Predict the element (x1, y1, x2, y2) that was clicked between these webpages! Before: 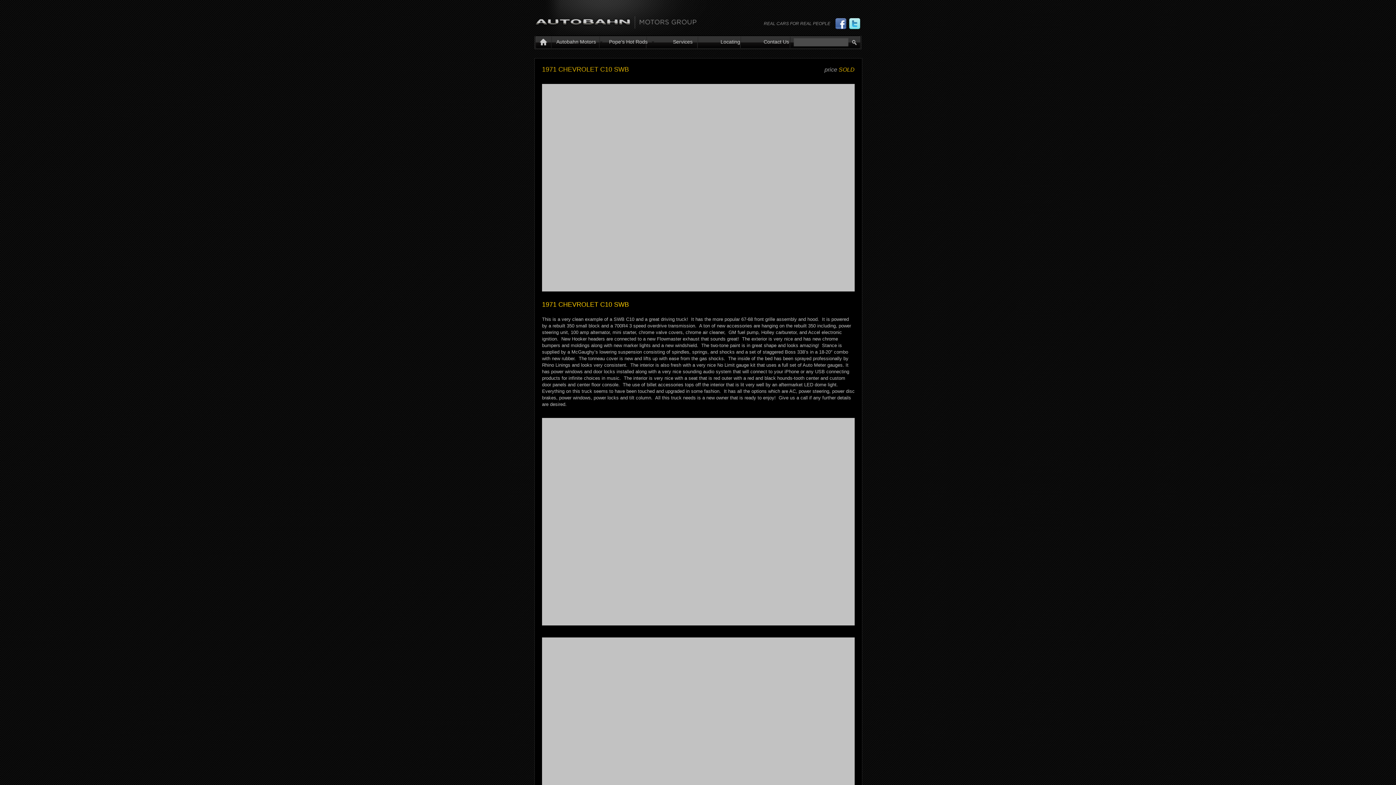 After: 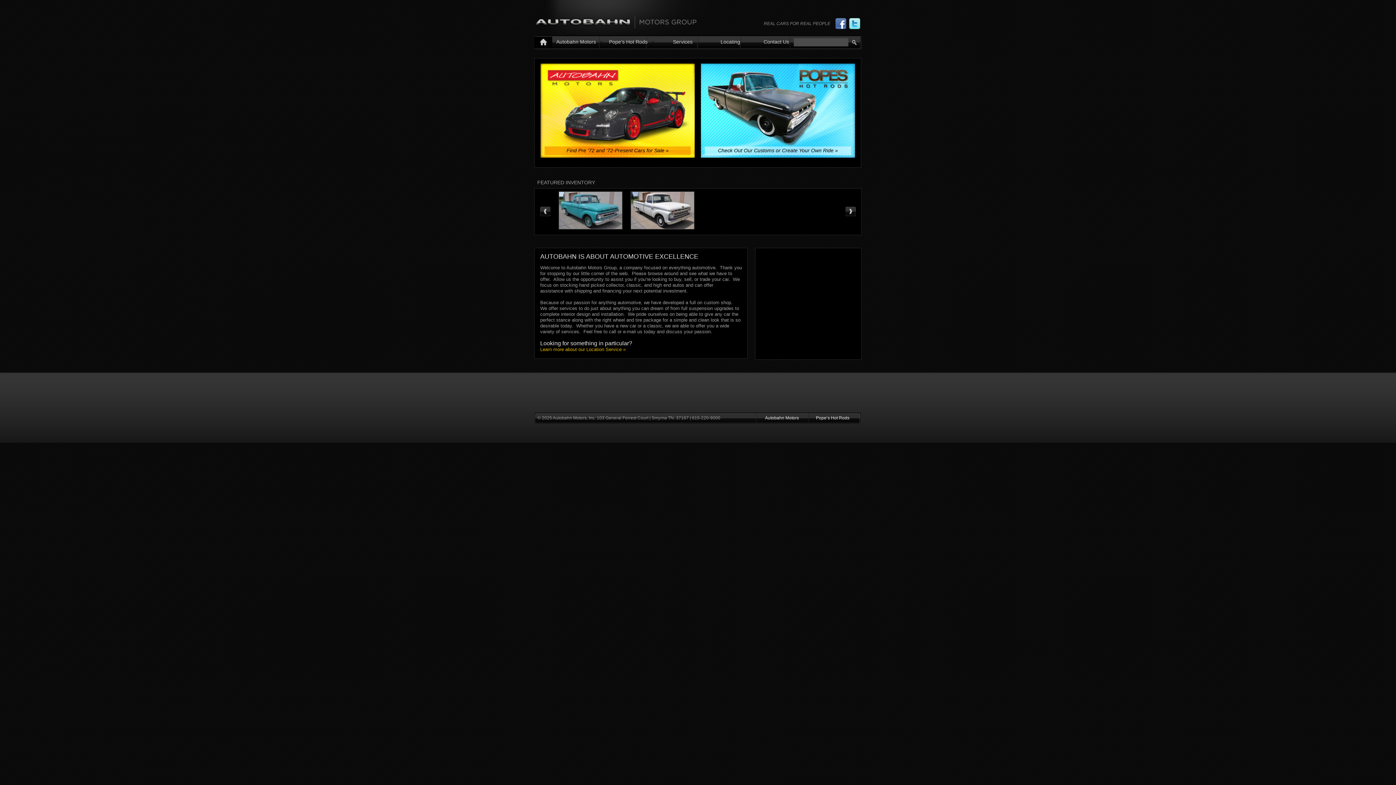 Action: bbox: (534, 38, 549, 47) label: Home